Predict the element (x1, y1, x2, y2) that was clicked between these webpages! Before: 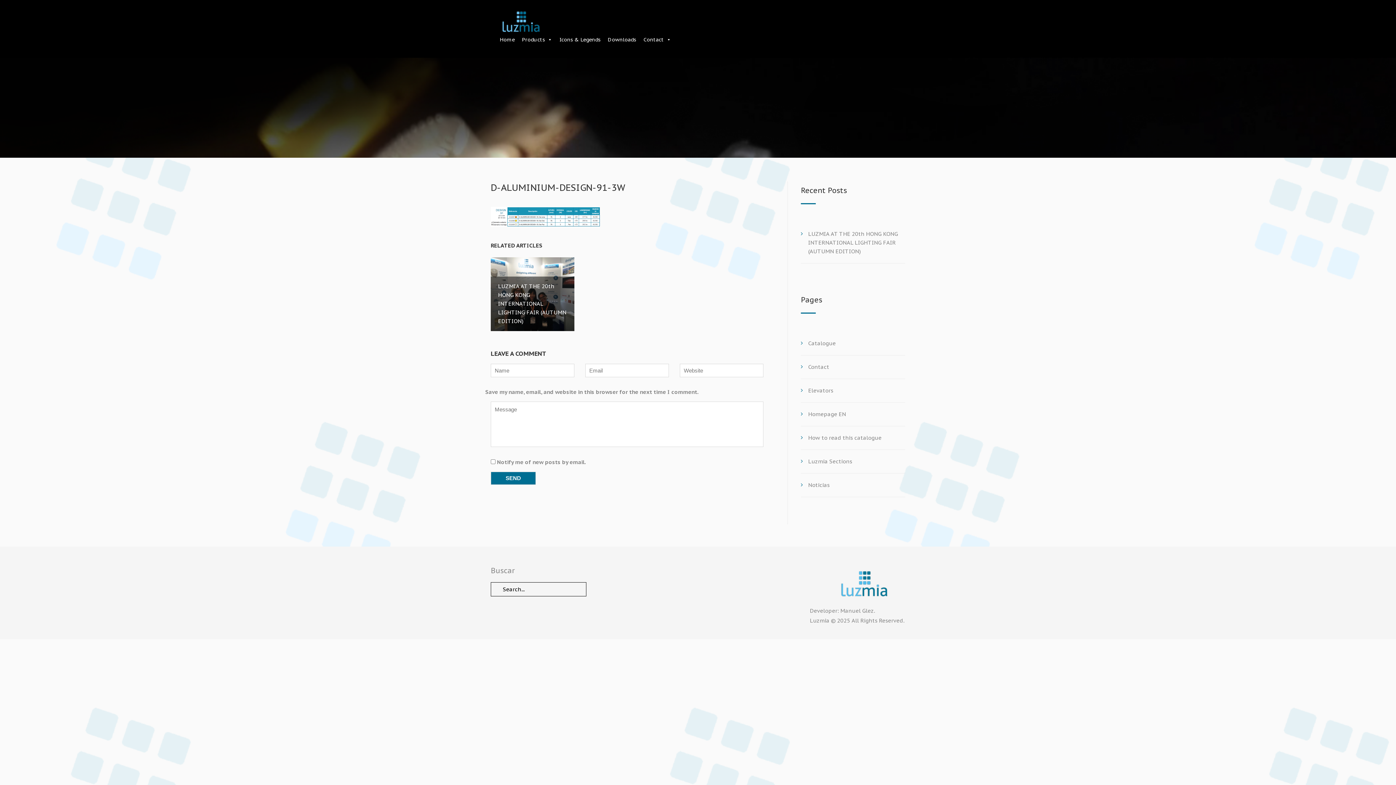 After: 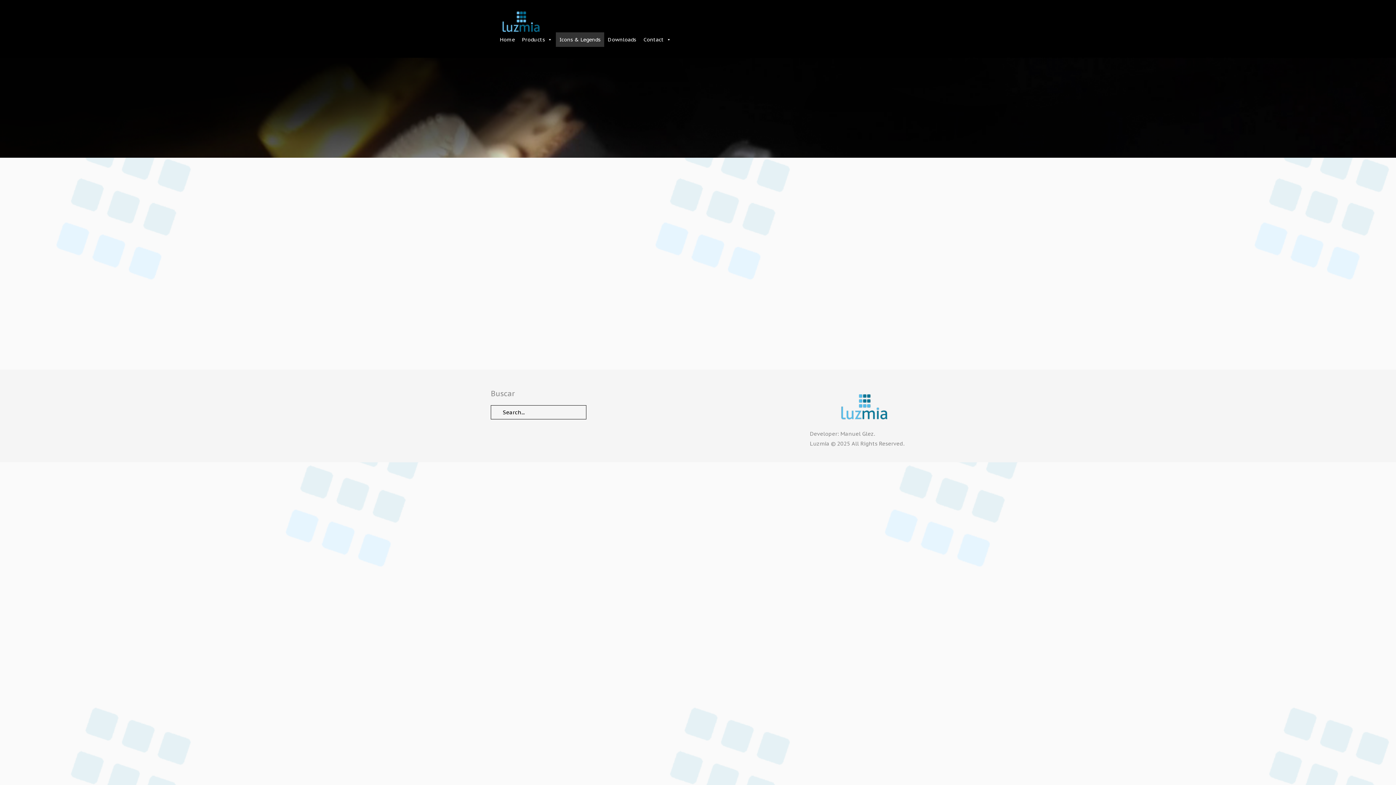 Action: bbox: (808, 434, 881, 441) label: How to read this catalogue